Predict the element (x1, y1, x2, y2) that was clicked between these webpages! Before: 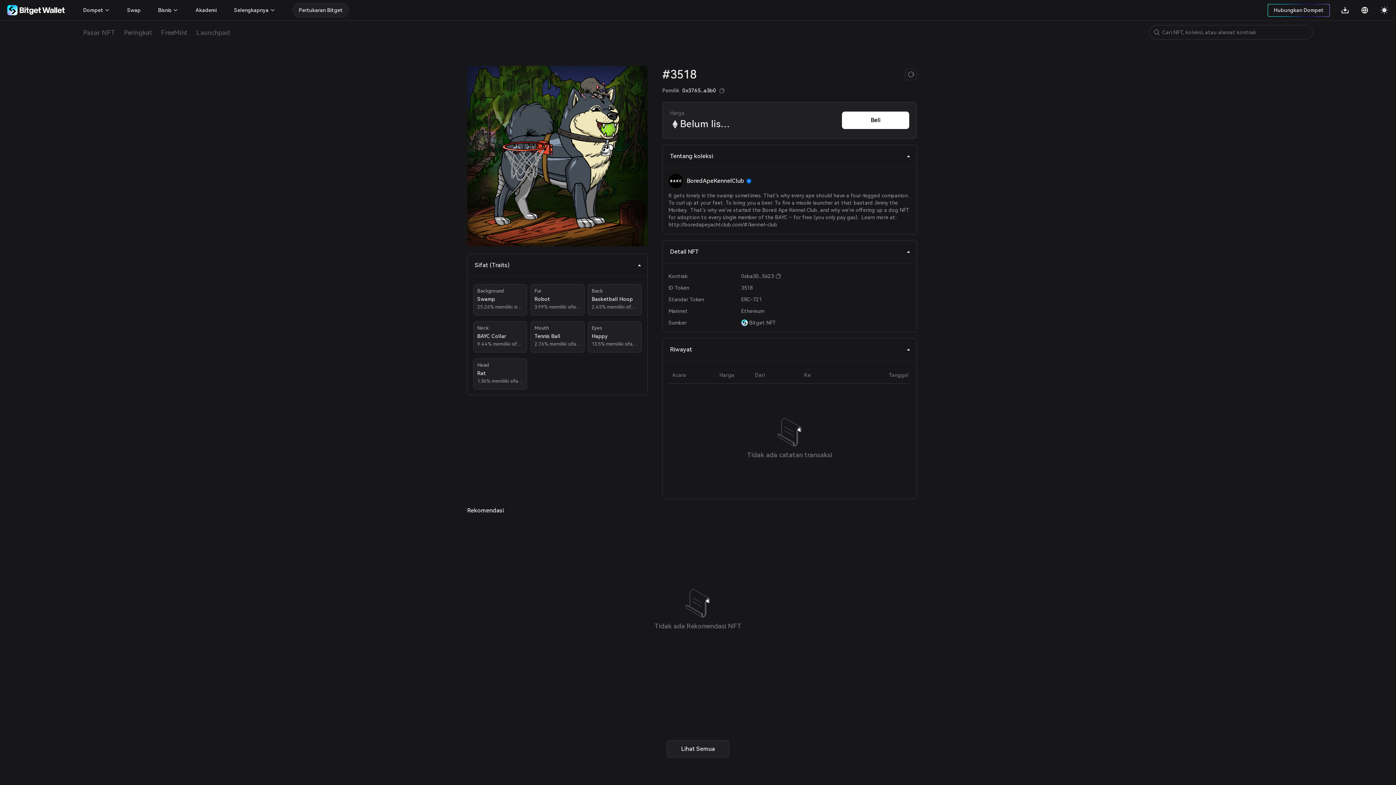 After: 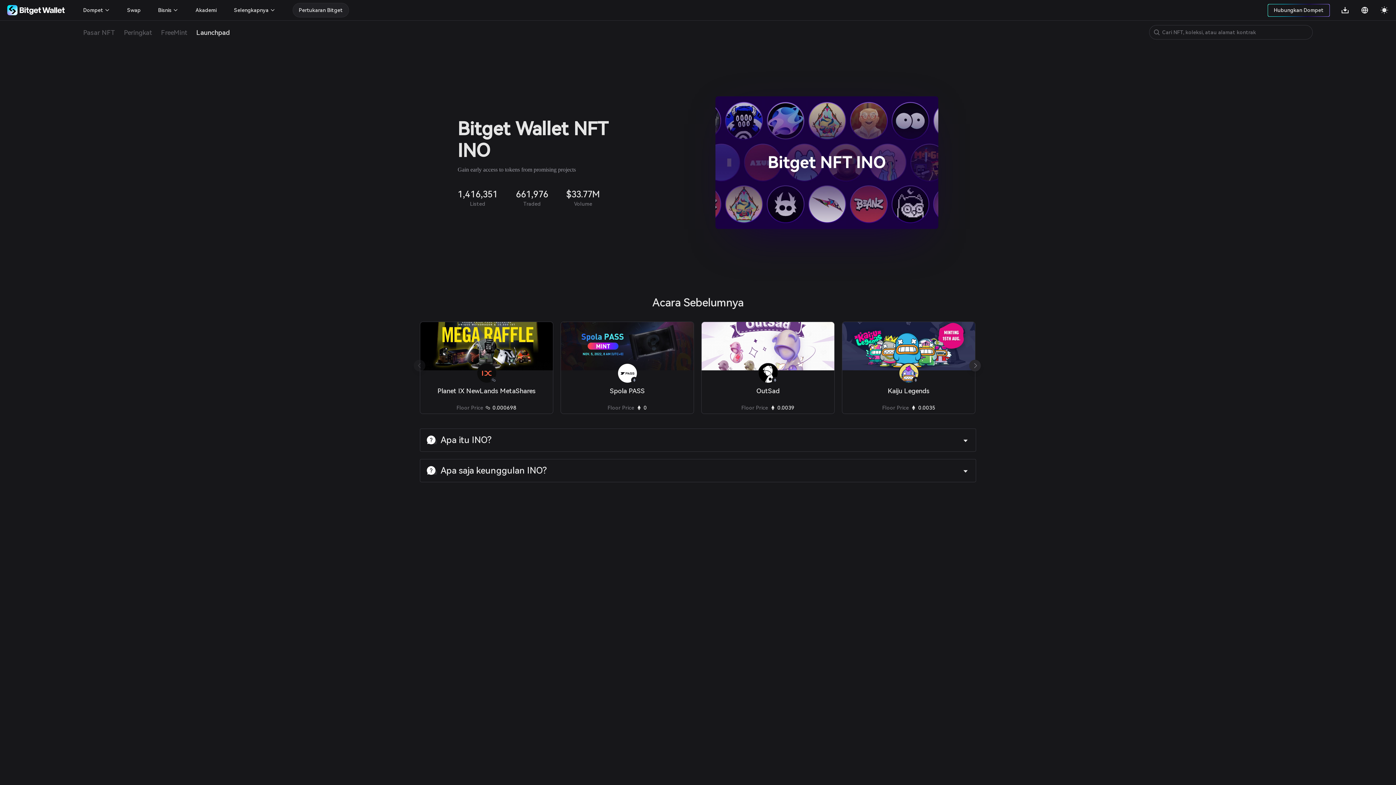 Action: bbox: (196, 25, 229, 39) label: Launchpad